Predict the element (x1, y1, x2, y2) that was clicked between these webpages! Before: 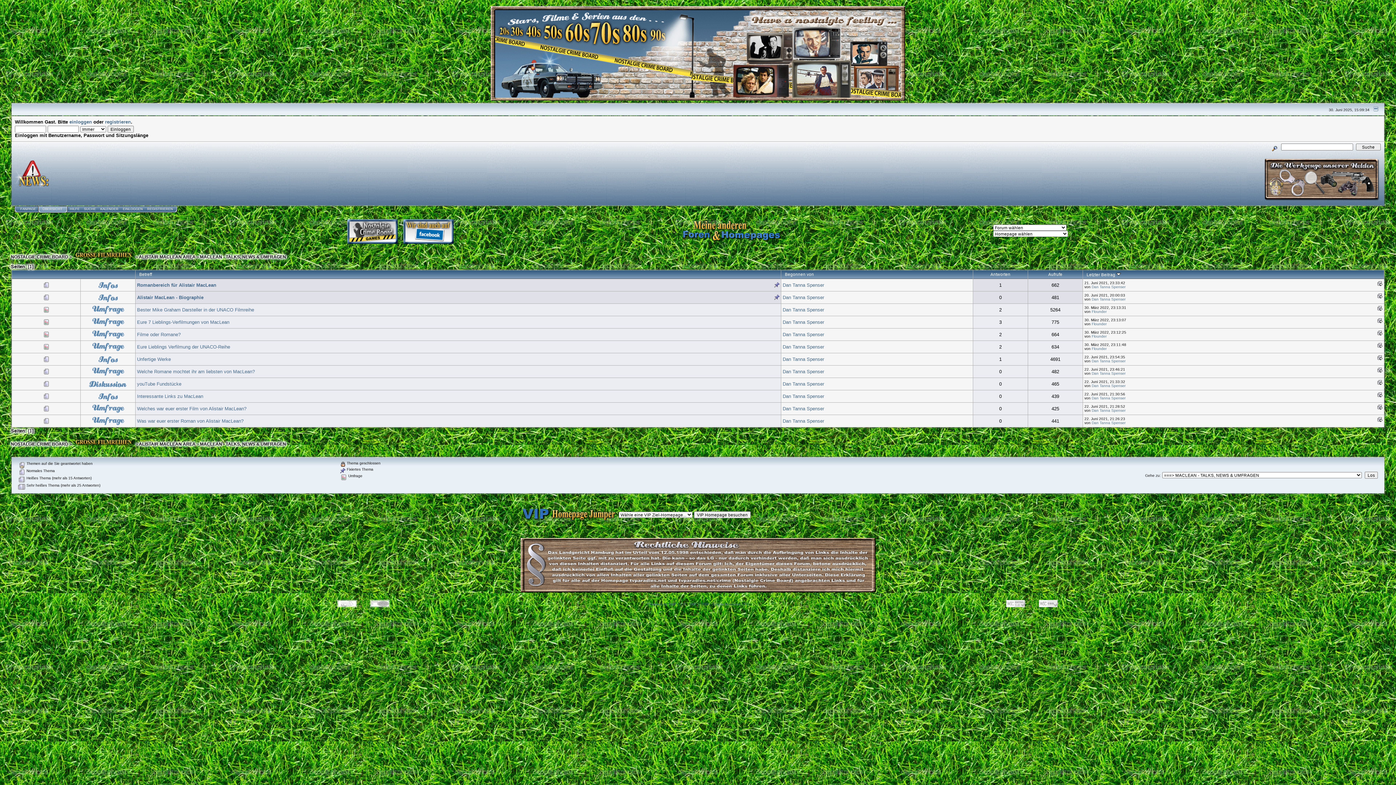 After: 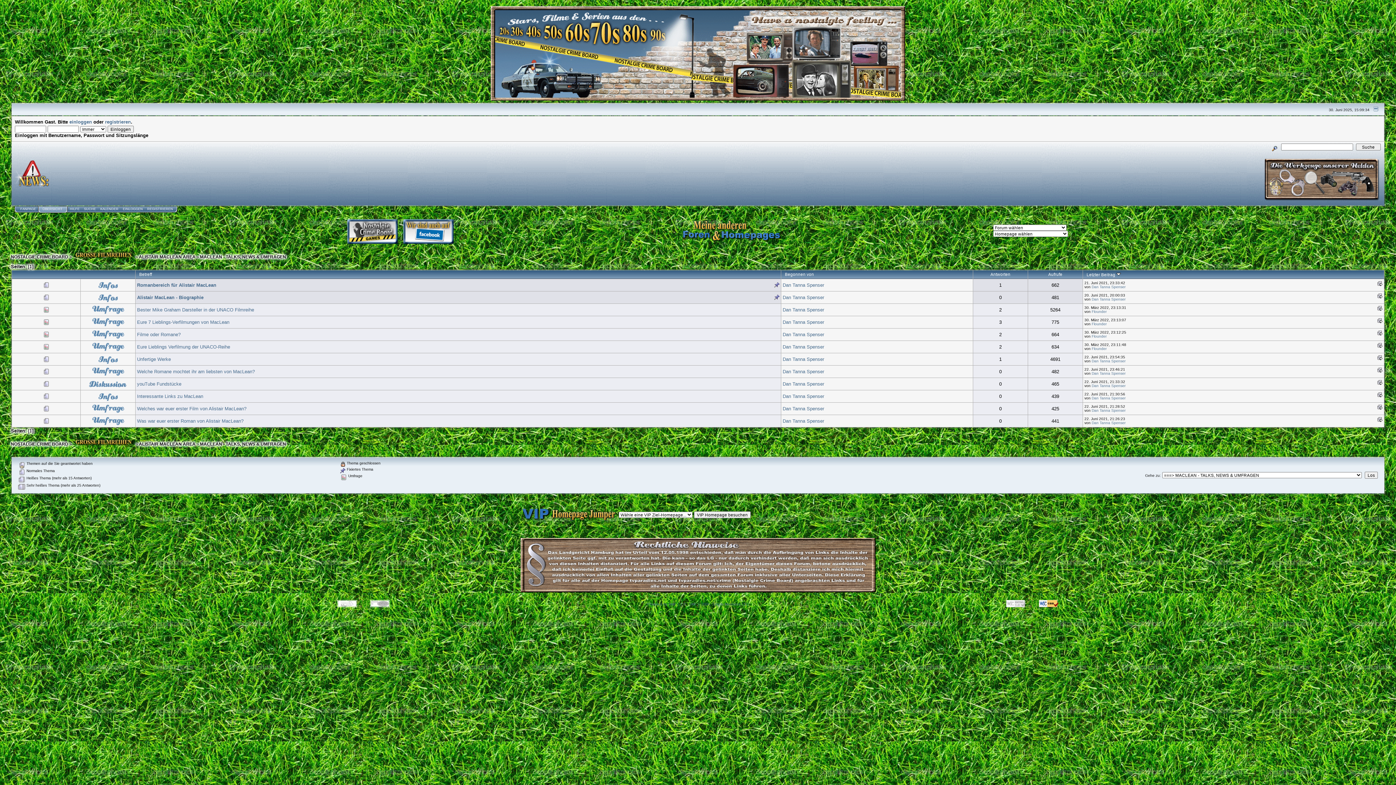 Action: bbox: (1033, 605, 1064, 610)